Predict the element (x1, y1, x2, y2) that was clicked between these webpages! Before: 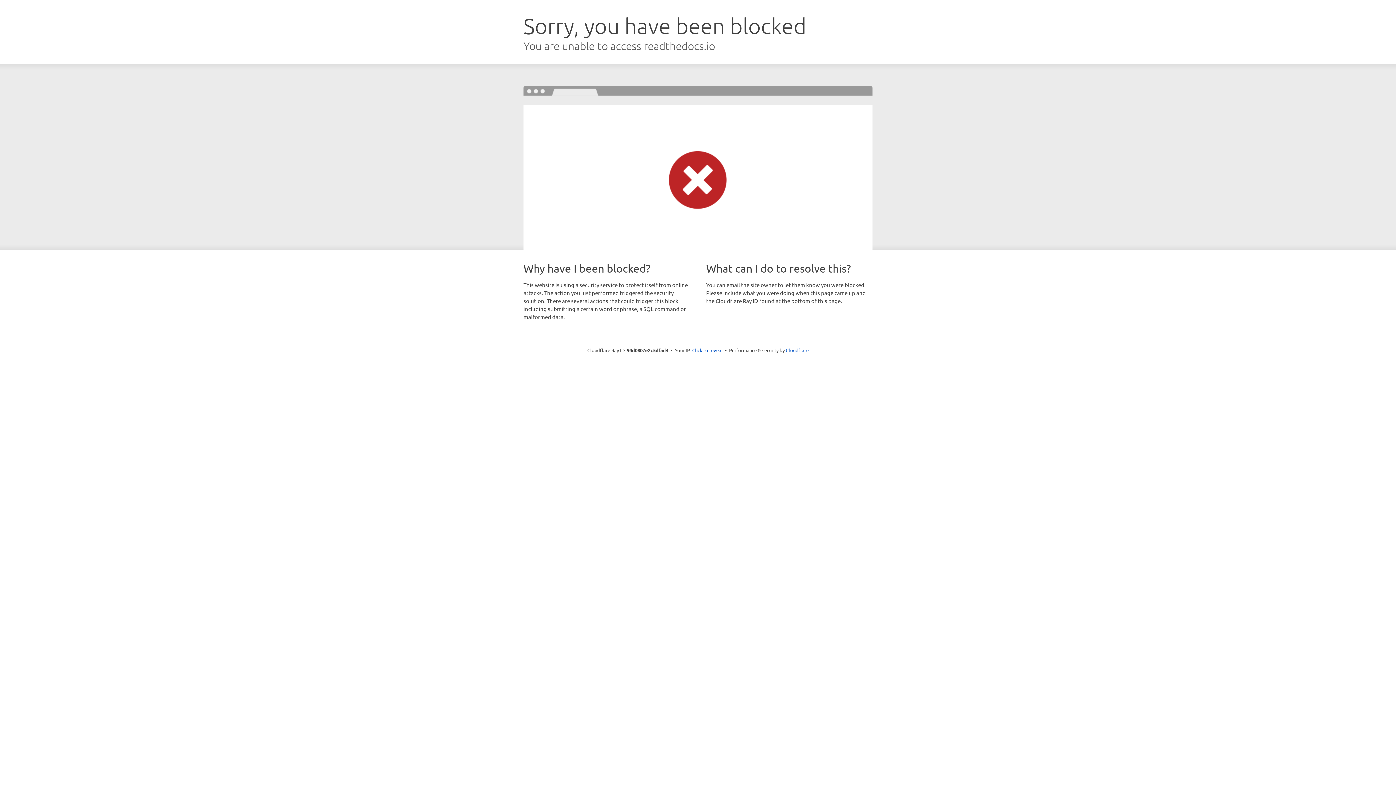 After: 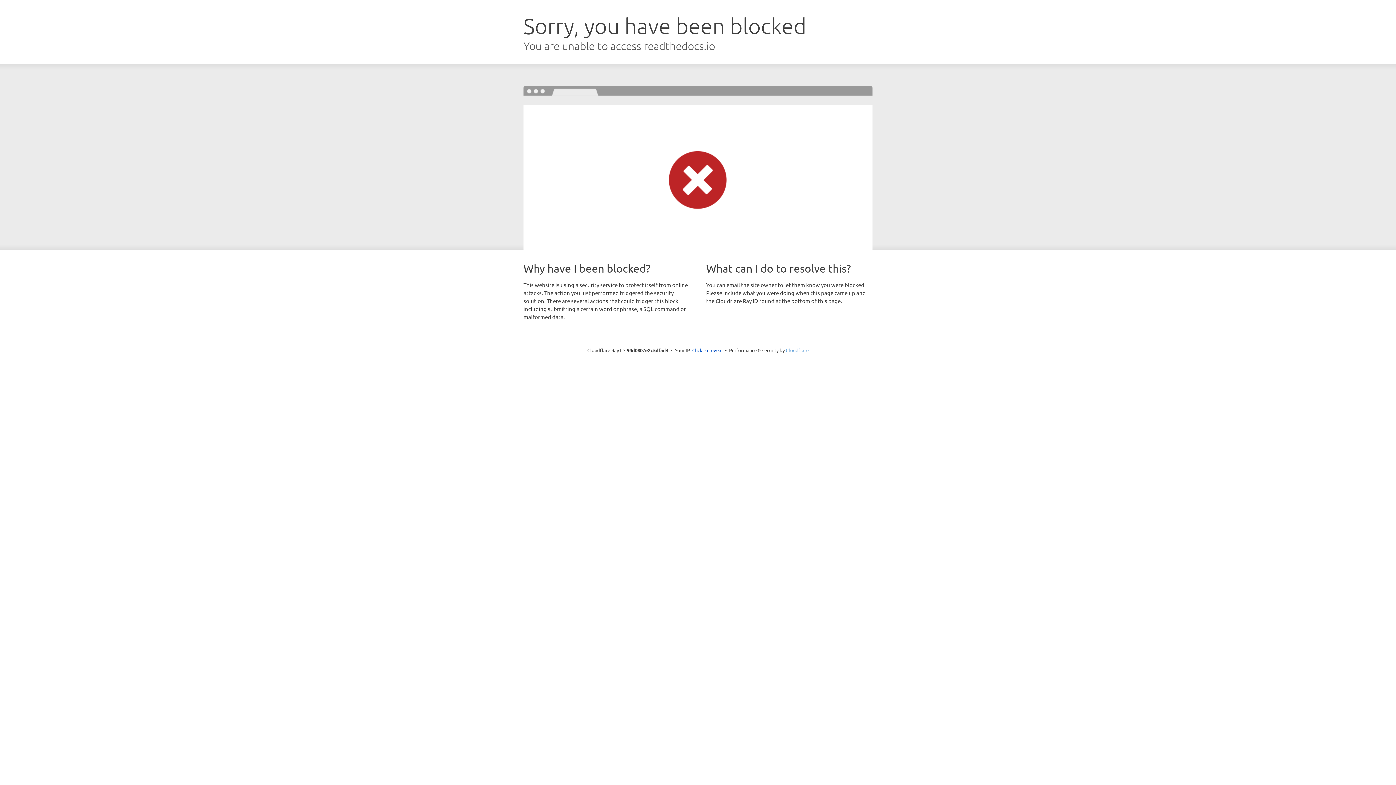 Action: label: Cloudflare bbox: (786, 347, 808, 353)